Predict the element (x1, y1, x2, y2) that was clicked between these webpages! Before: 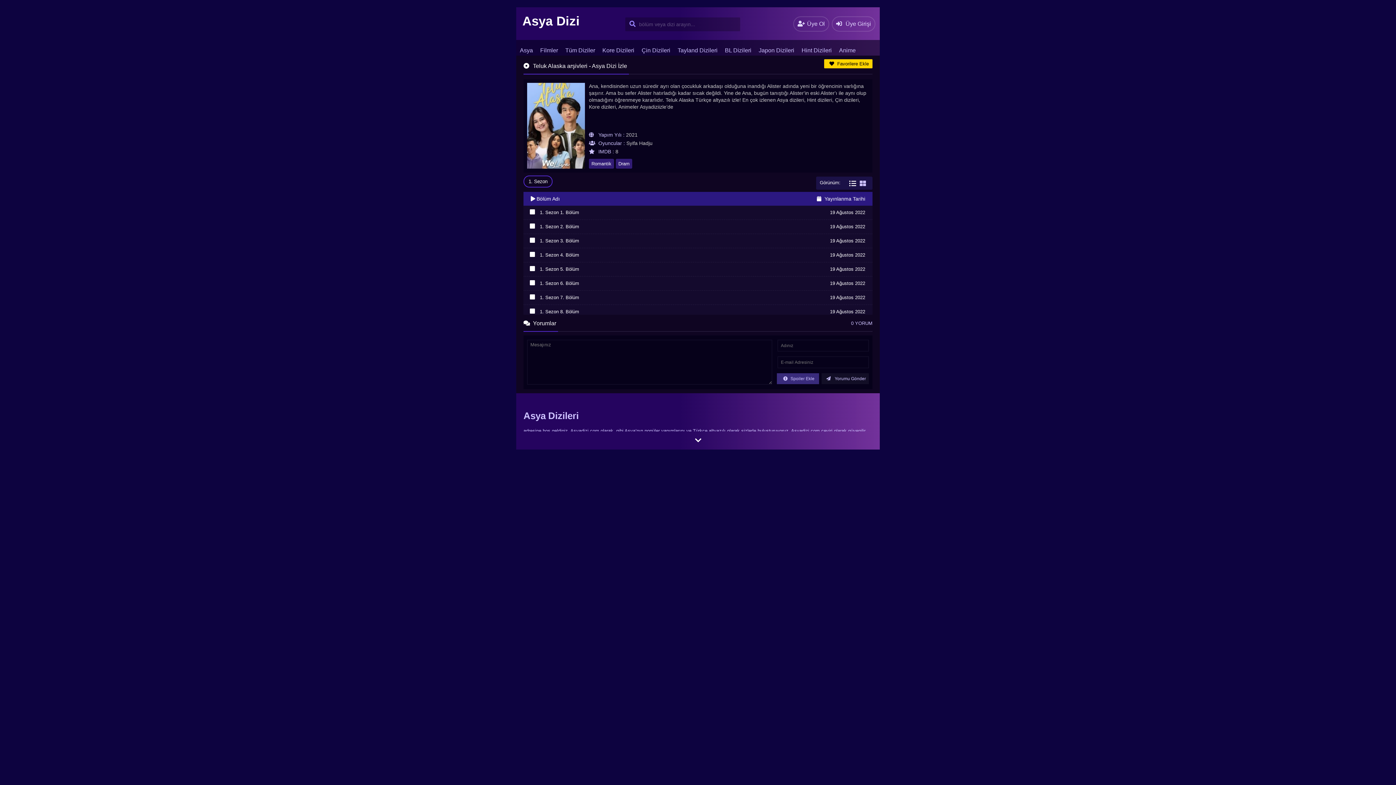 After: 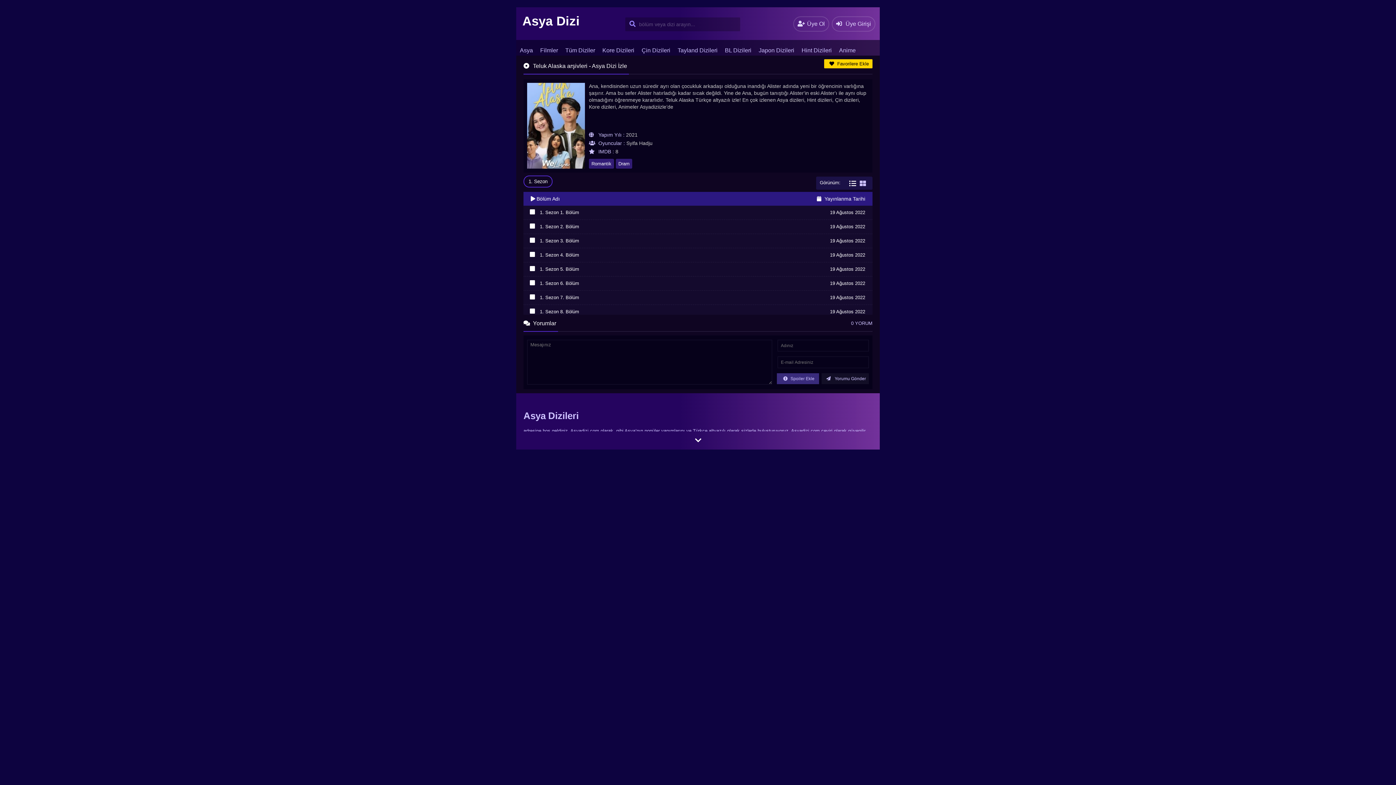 Action: label: 1. Sezon bbox: (523, 175, 552, 187)